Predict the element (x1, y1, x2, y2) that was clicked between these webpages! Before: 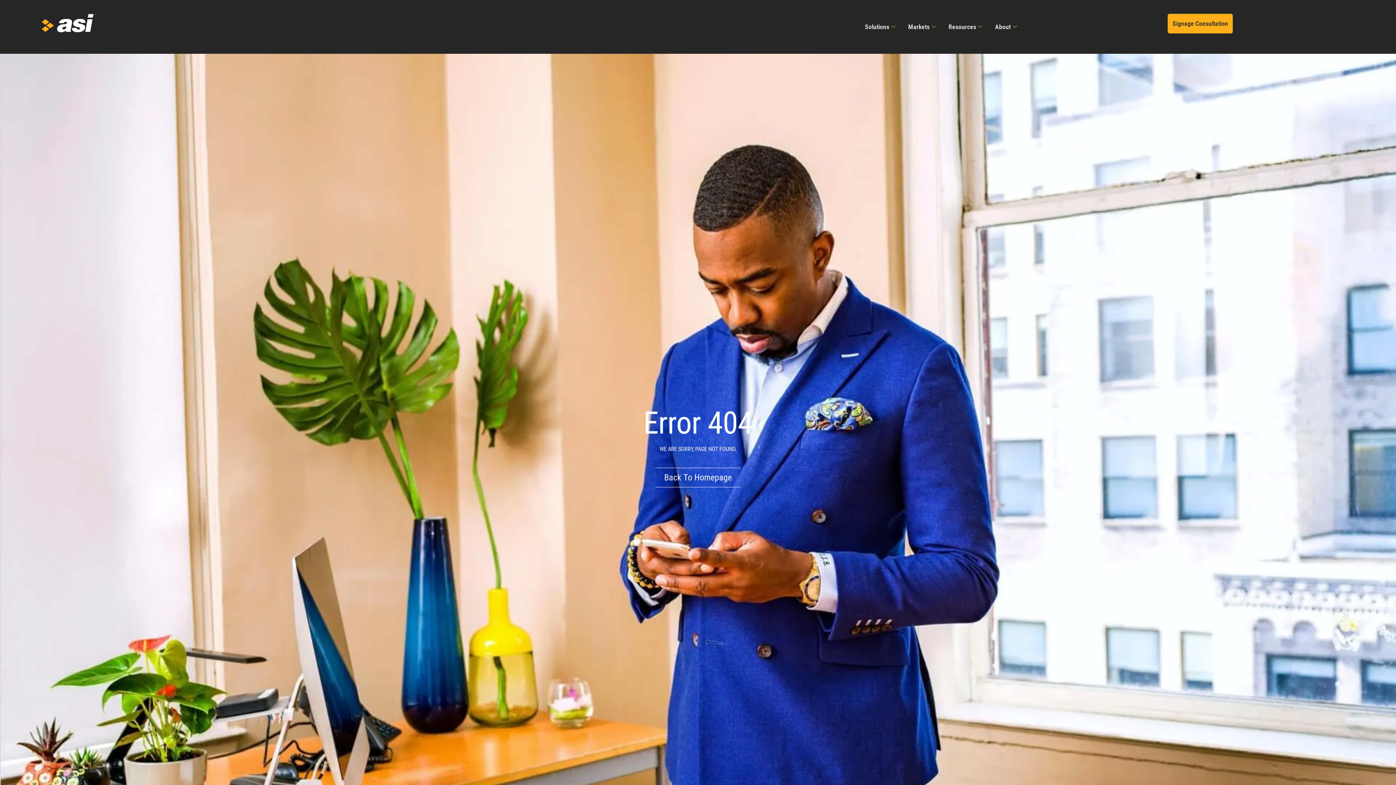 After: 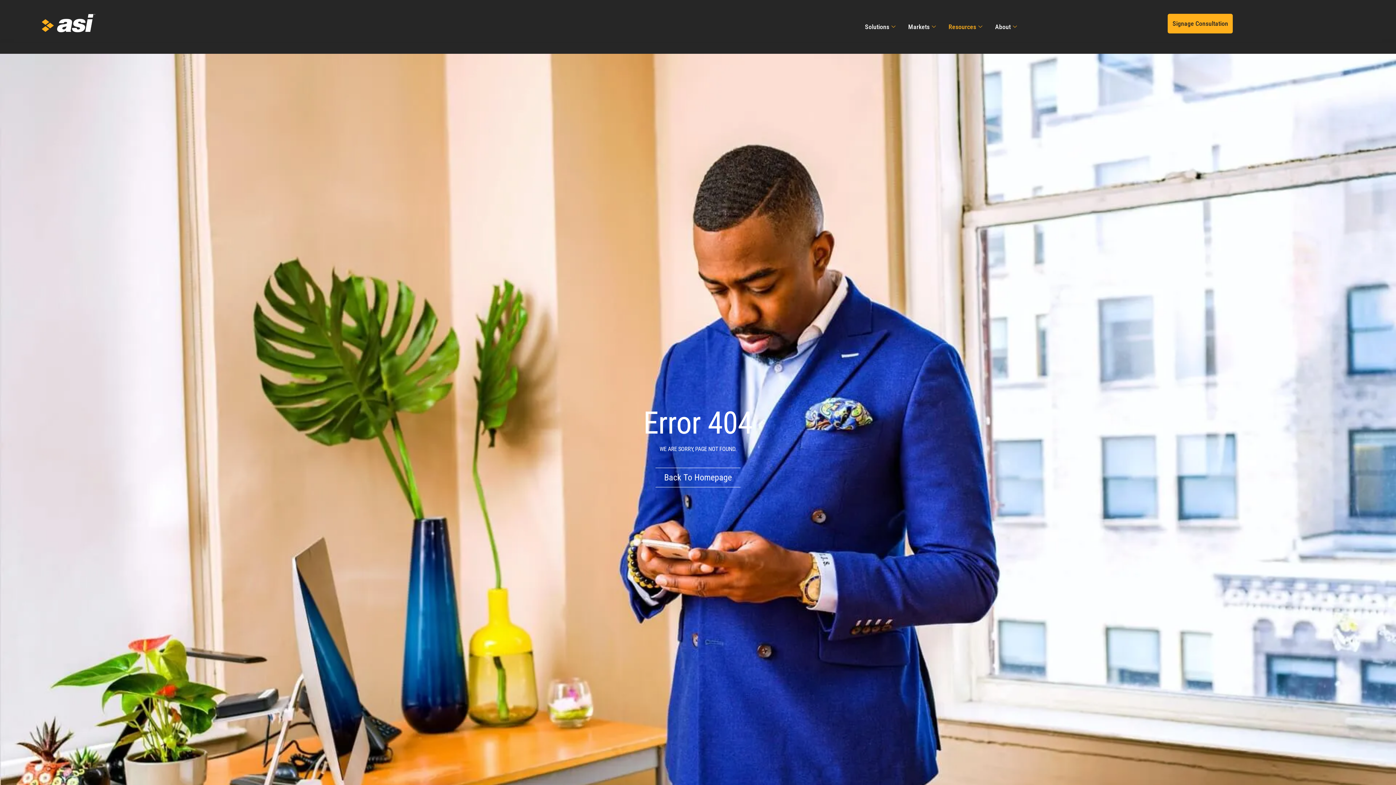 Action: label: Resources bbox: (943, 13, 989, 39)